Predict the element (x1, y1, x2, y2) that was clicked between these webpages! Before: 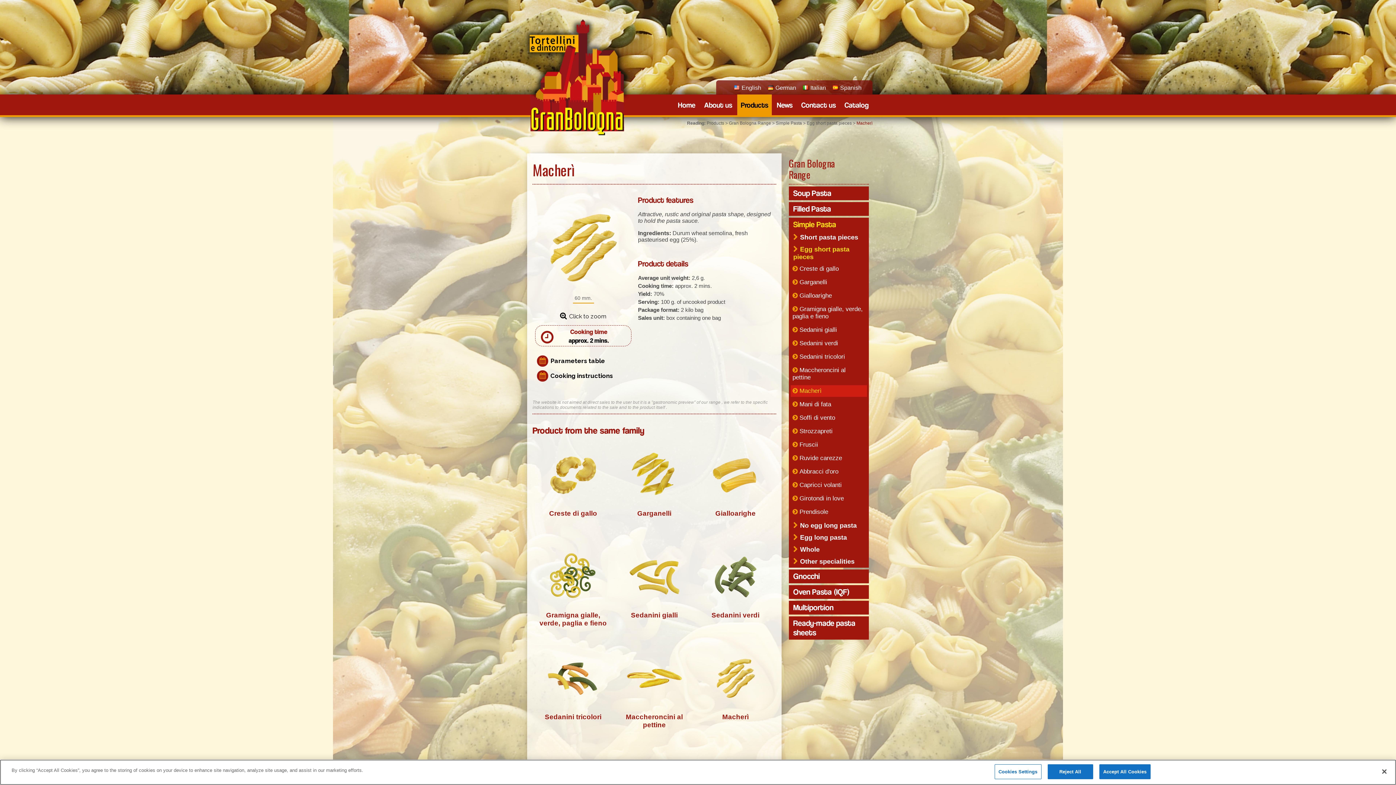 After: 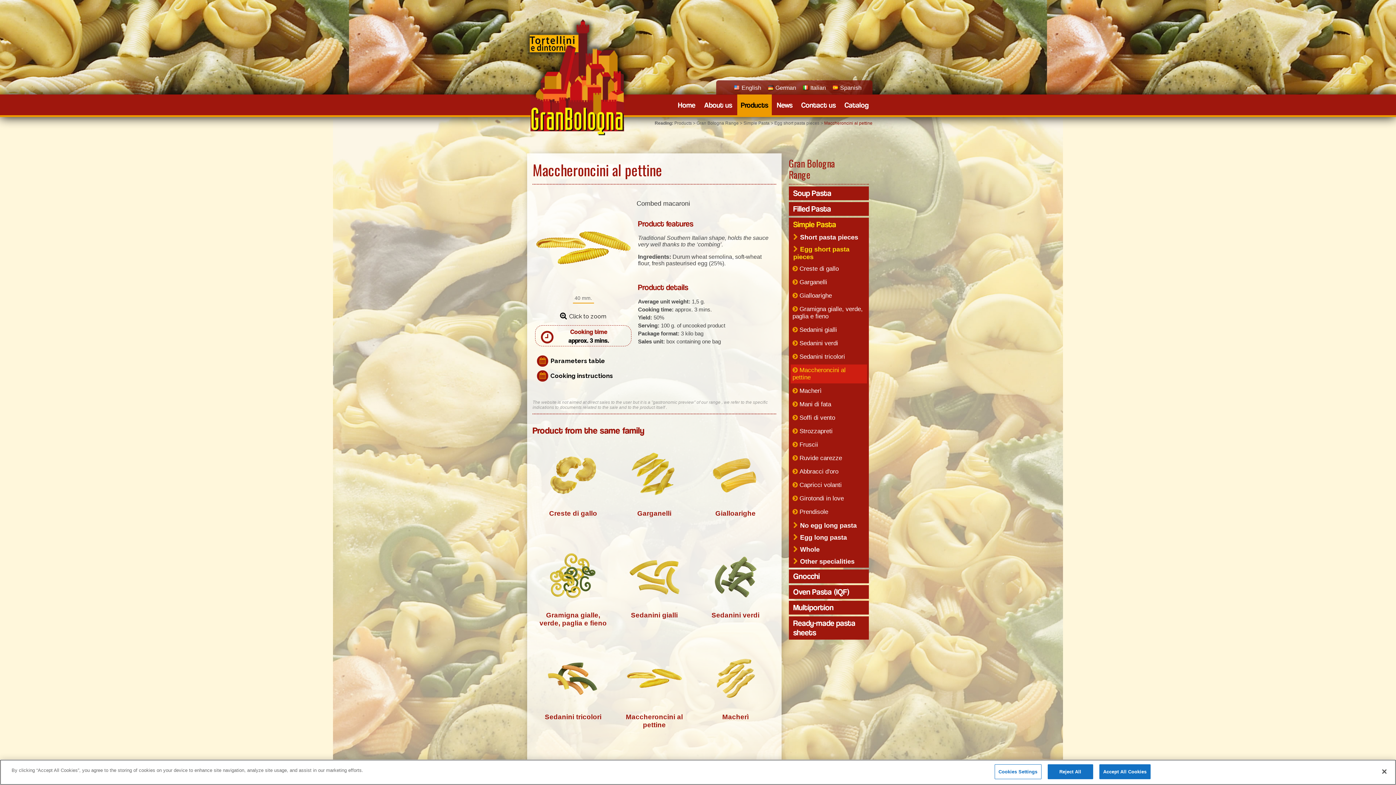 Action: label: Maccheroncini al pettine bbox: (616, 650, 692, 736)